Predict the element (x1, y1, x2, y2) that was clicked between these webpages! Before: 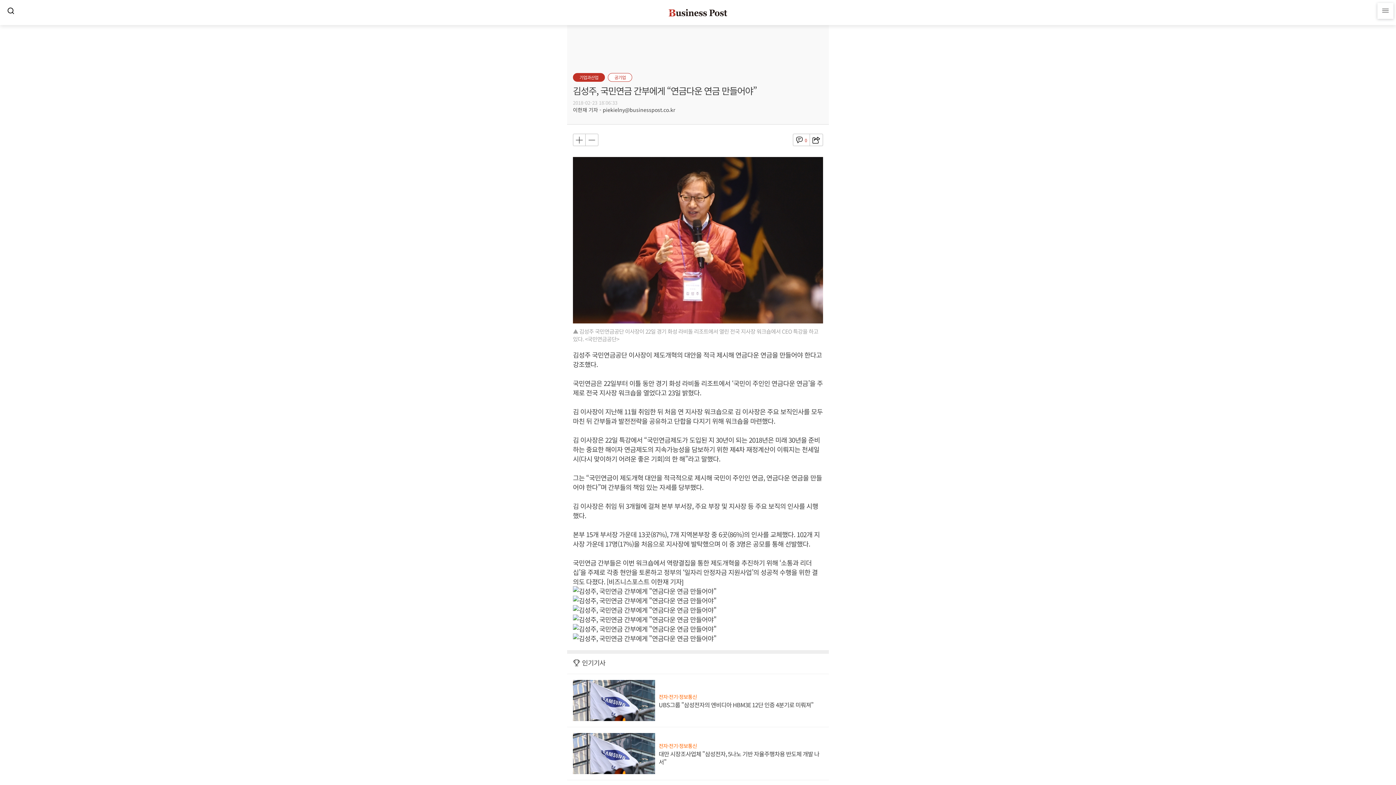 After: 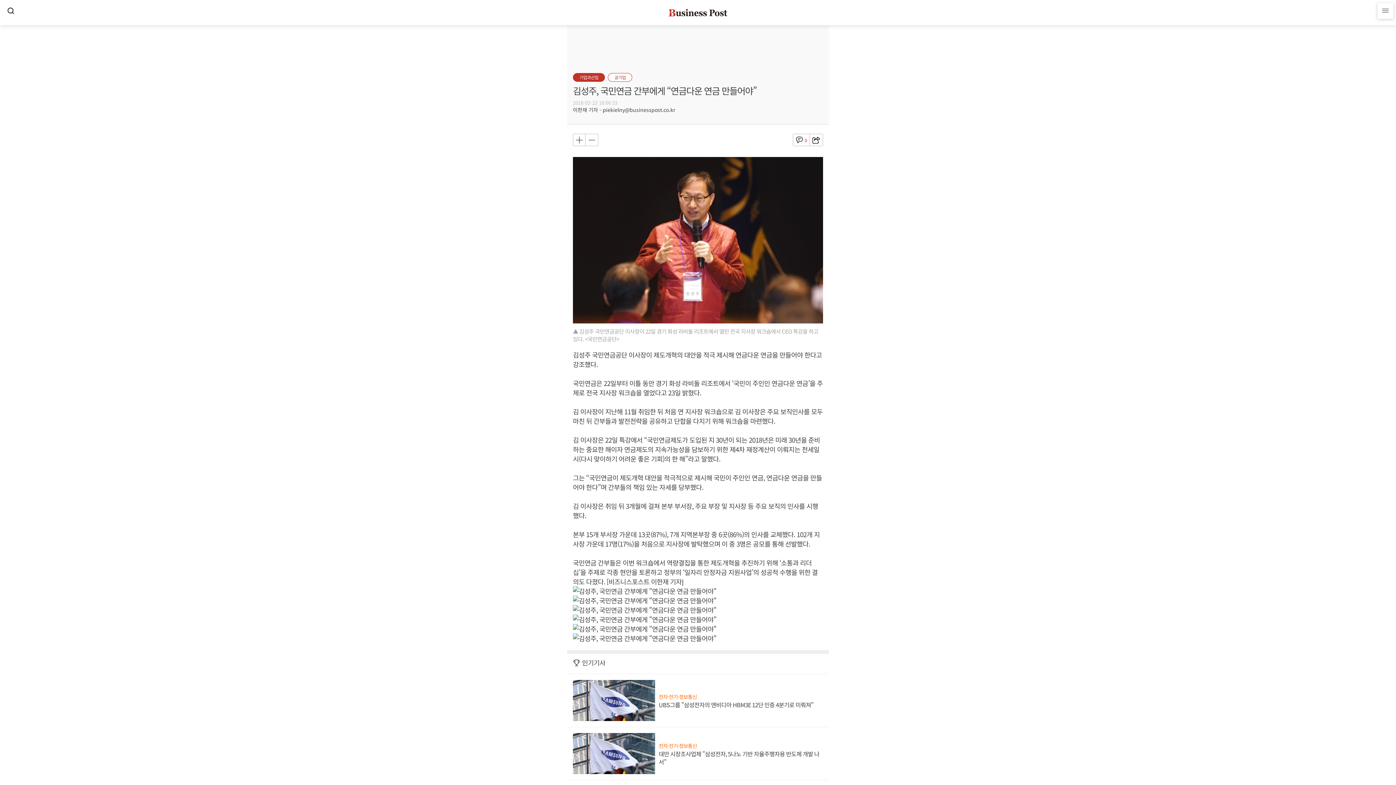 Action: label: 0 bbox: (792, 133, 810, 146)